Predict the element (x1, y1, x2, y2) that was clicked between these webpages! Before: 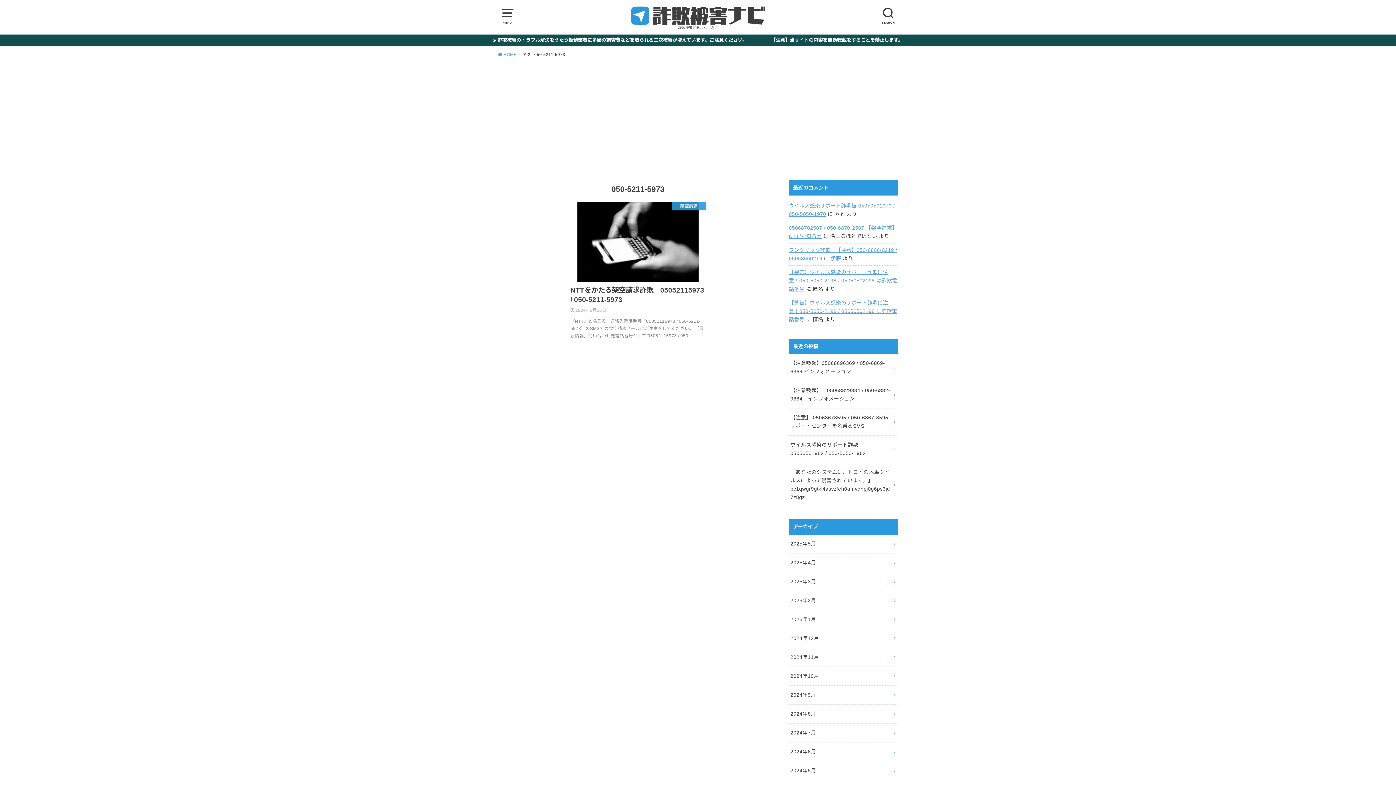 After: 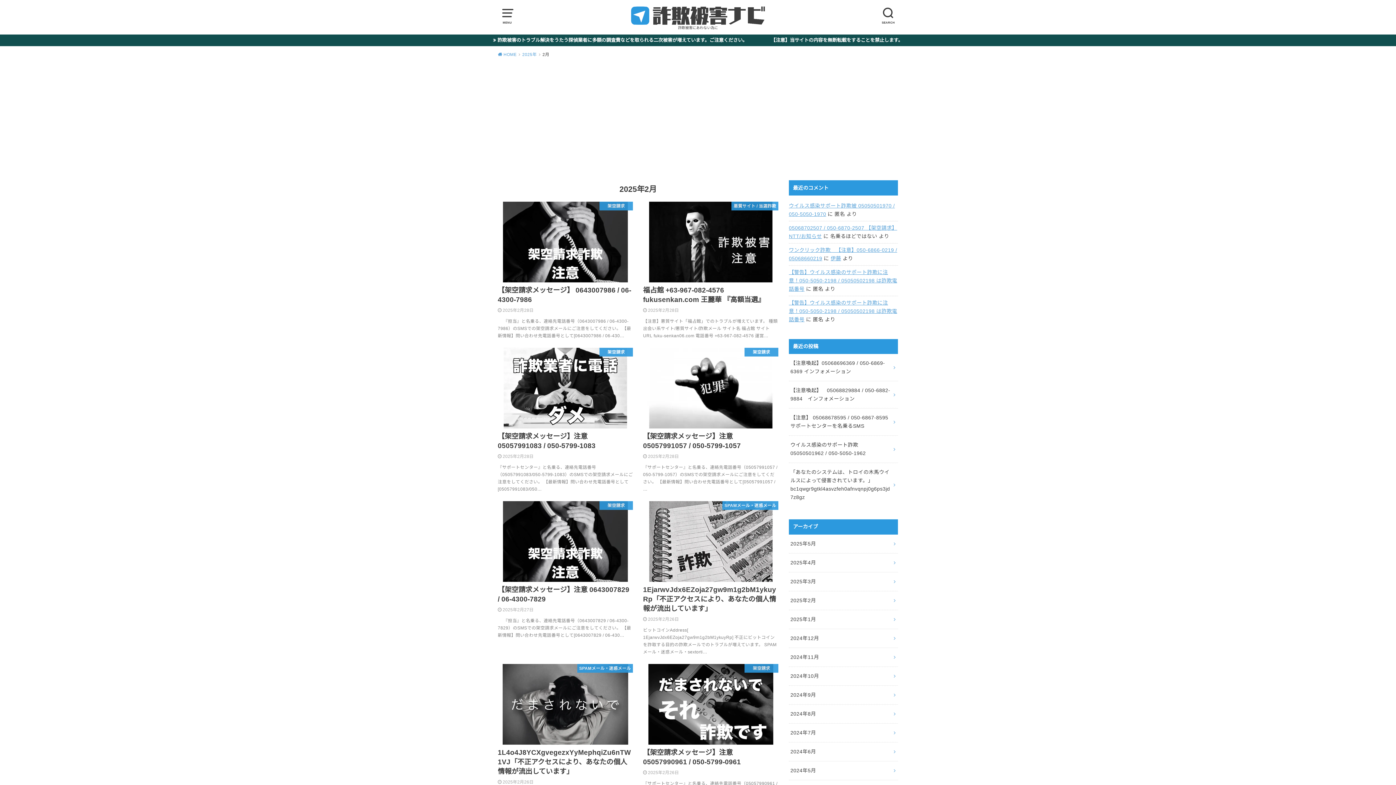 Action: label: 2025年2月 bbox: (789, 591, 898, 610)